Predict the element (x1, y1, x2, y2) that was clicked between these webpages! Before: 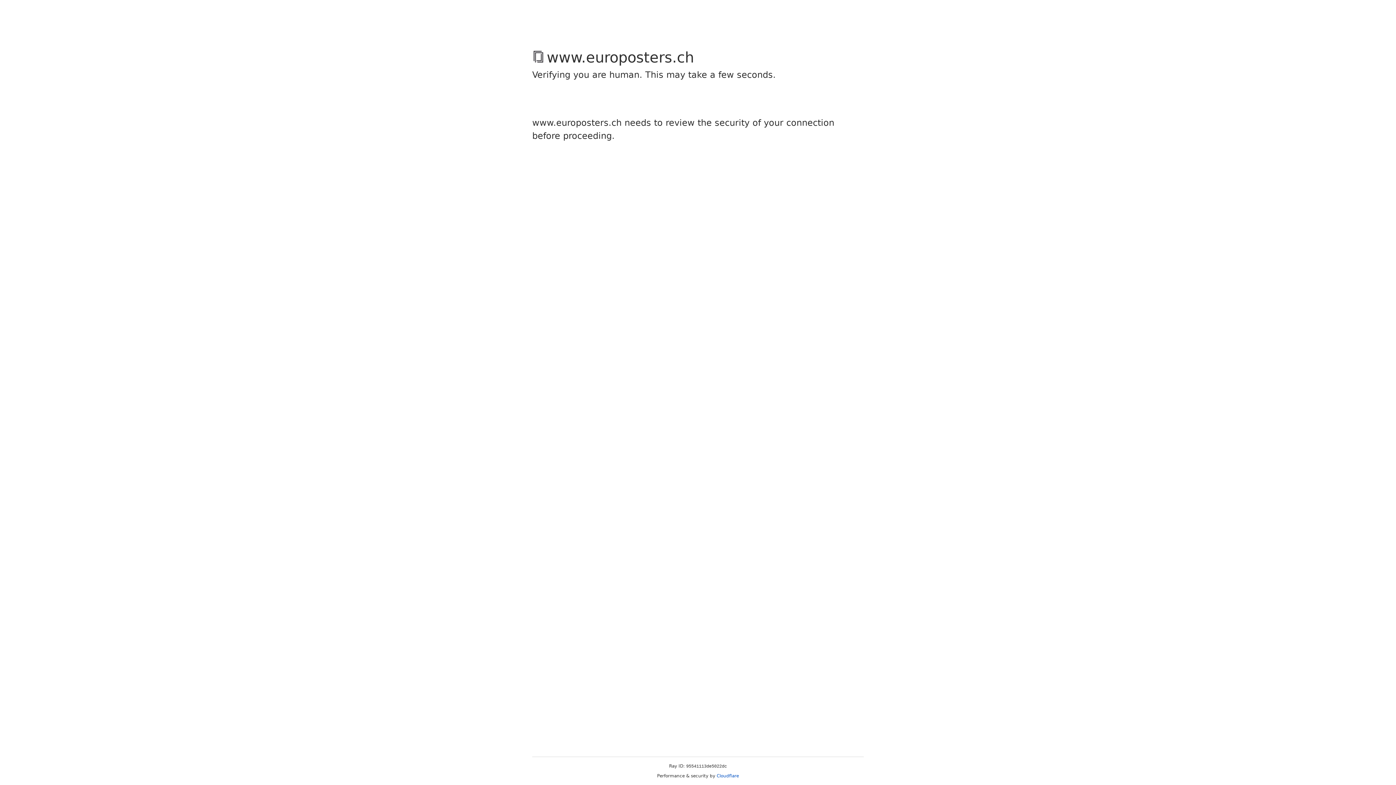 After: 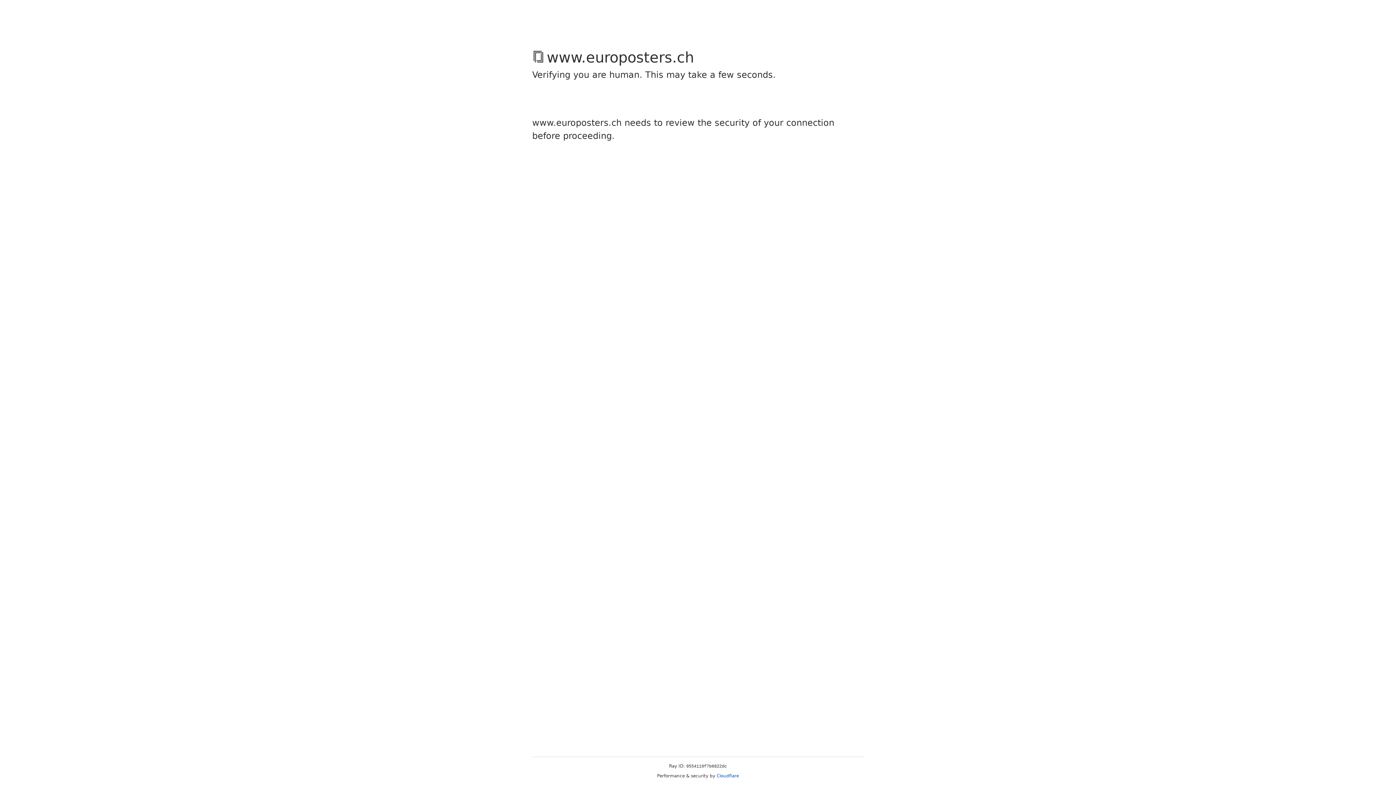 Action: label: Cloudflare bbox: (716, 773, 739, 778)